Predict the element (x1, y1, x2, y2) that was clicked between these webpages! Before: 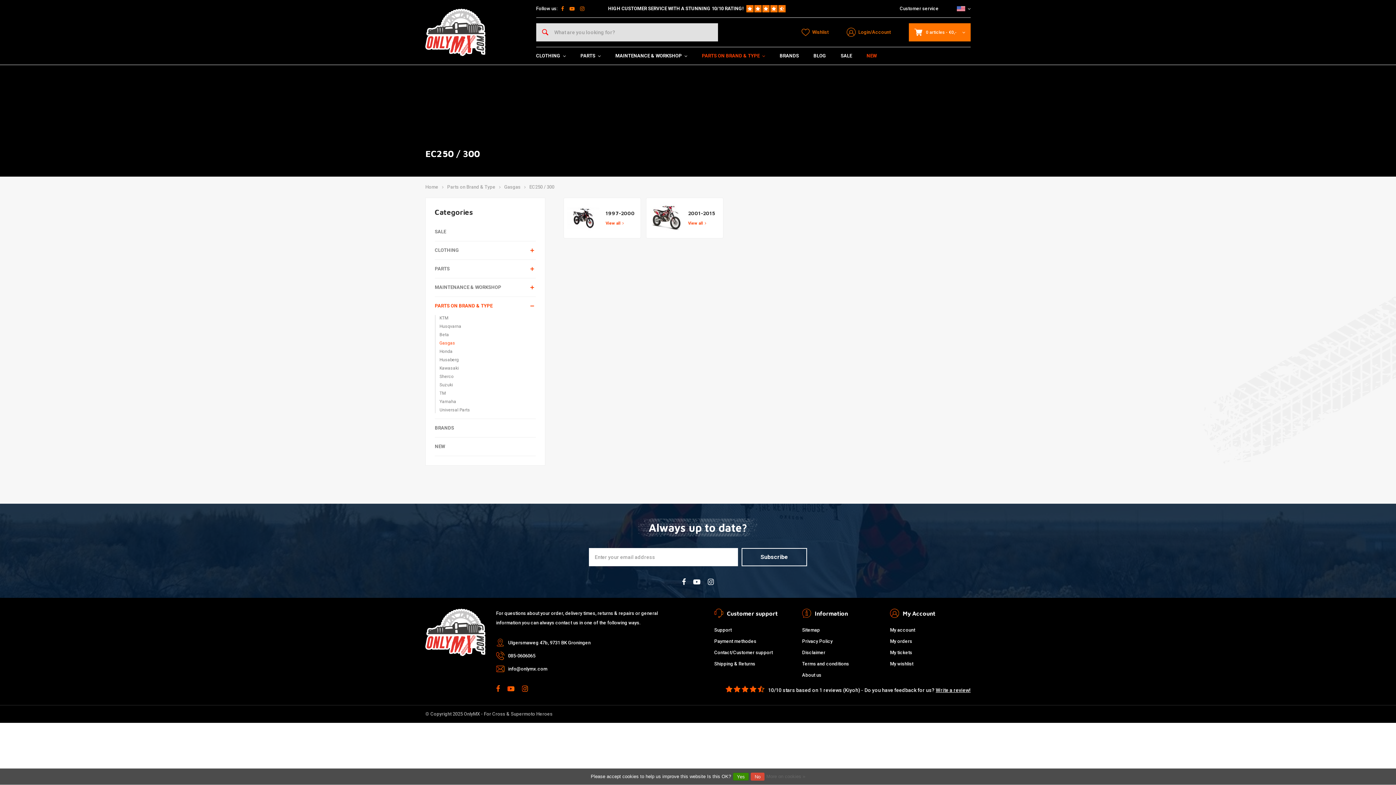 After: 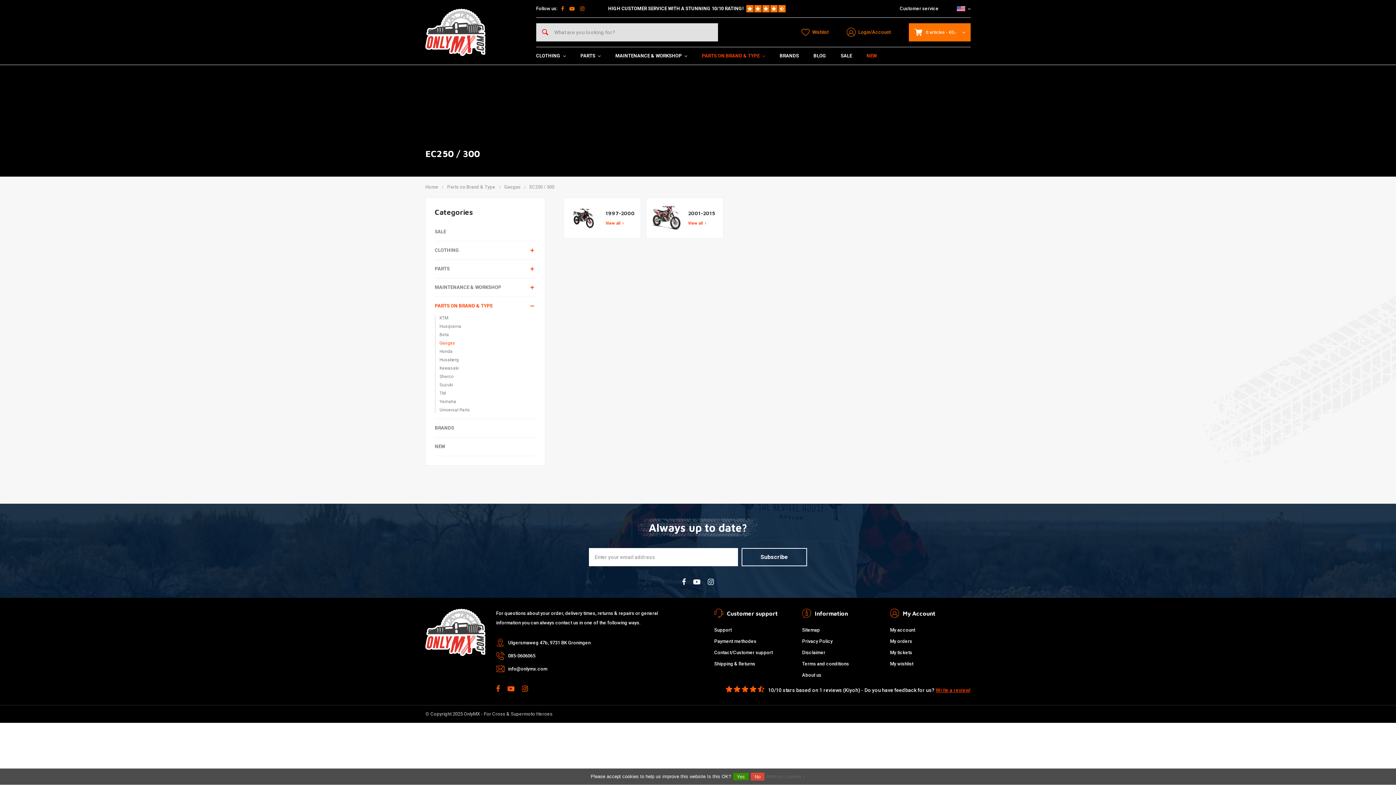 Action: label: Write a review! bbox: (936, 687, 970, 693)